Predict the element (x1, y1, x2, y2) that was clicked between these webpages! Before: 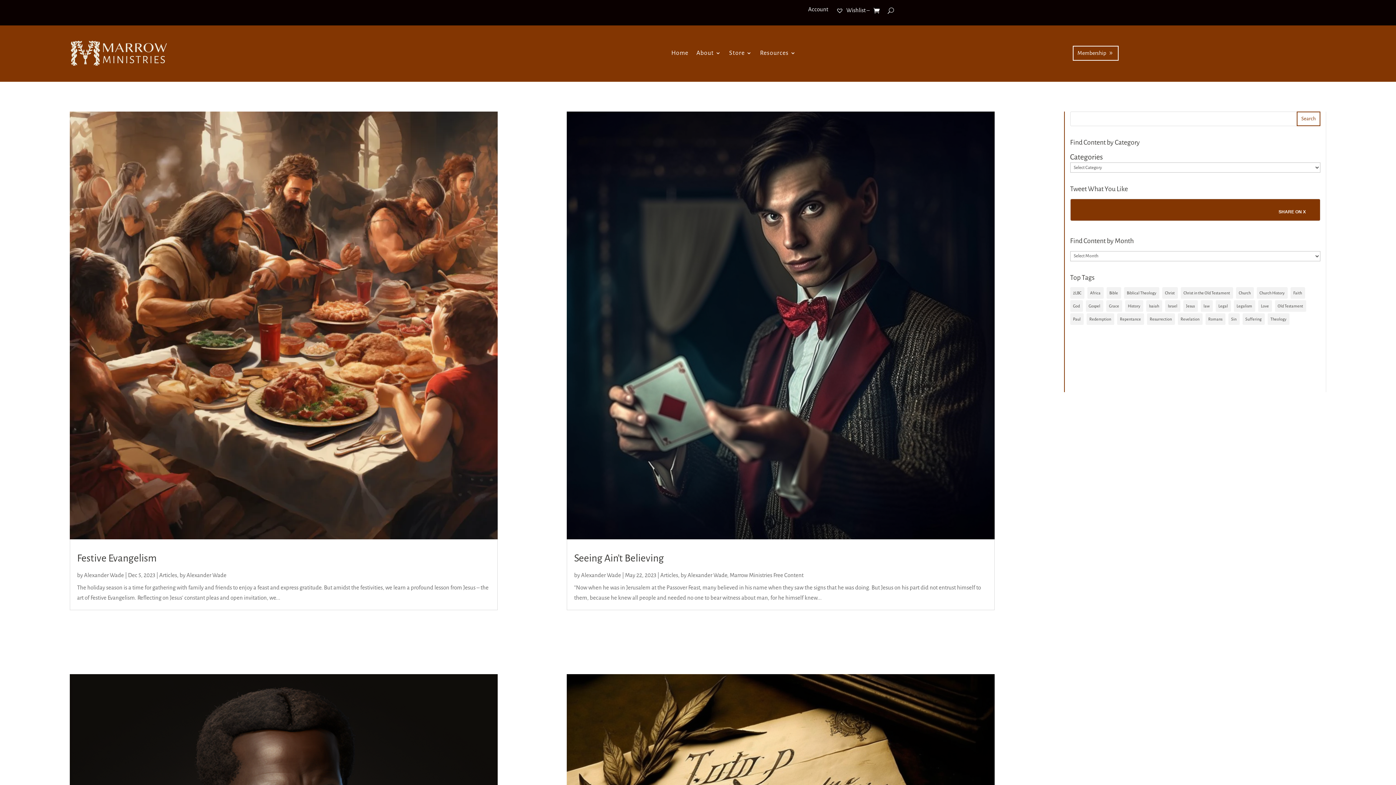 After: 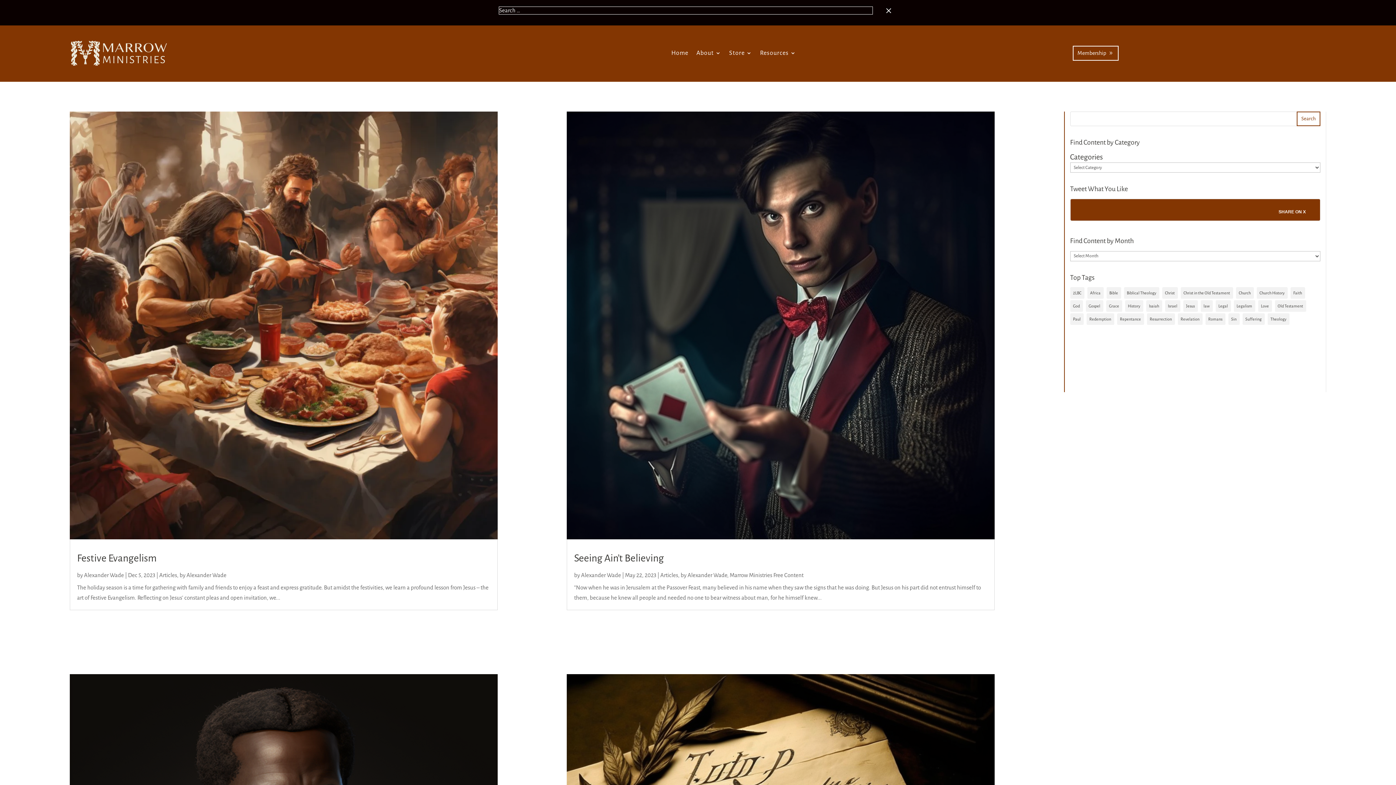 Action: bbox: (888, 4, 894, 17)